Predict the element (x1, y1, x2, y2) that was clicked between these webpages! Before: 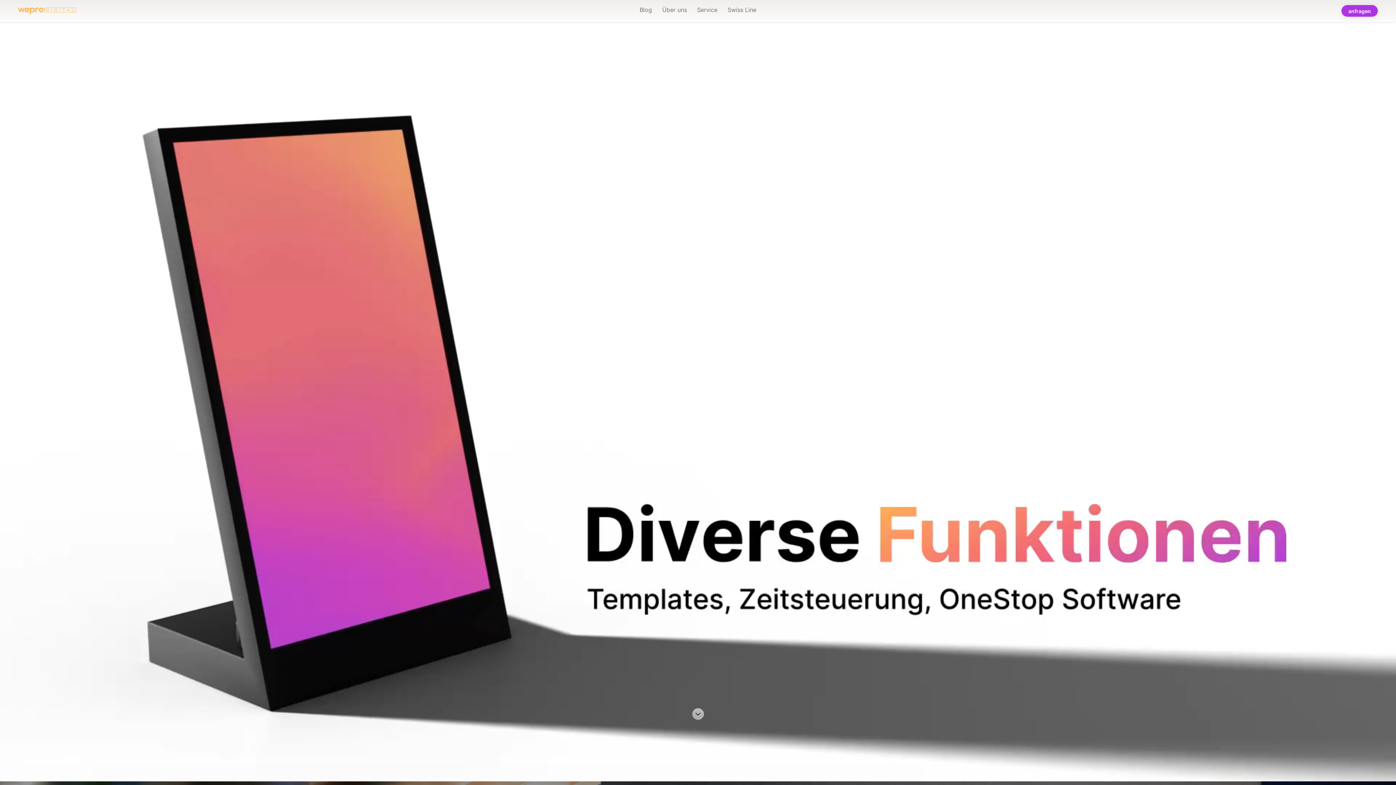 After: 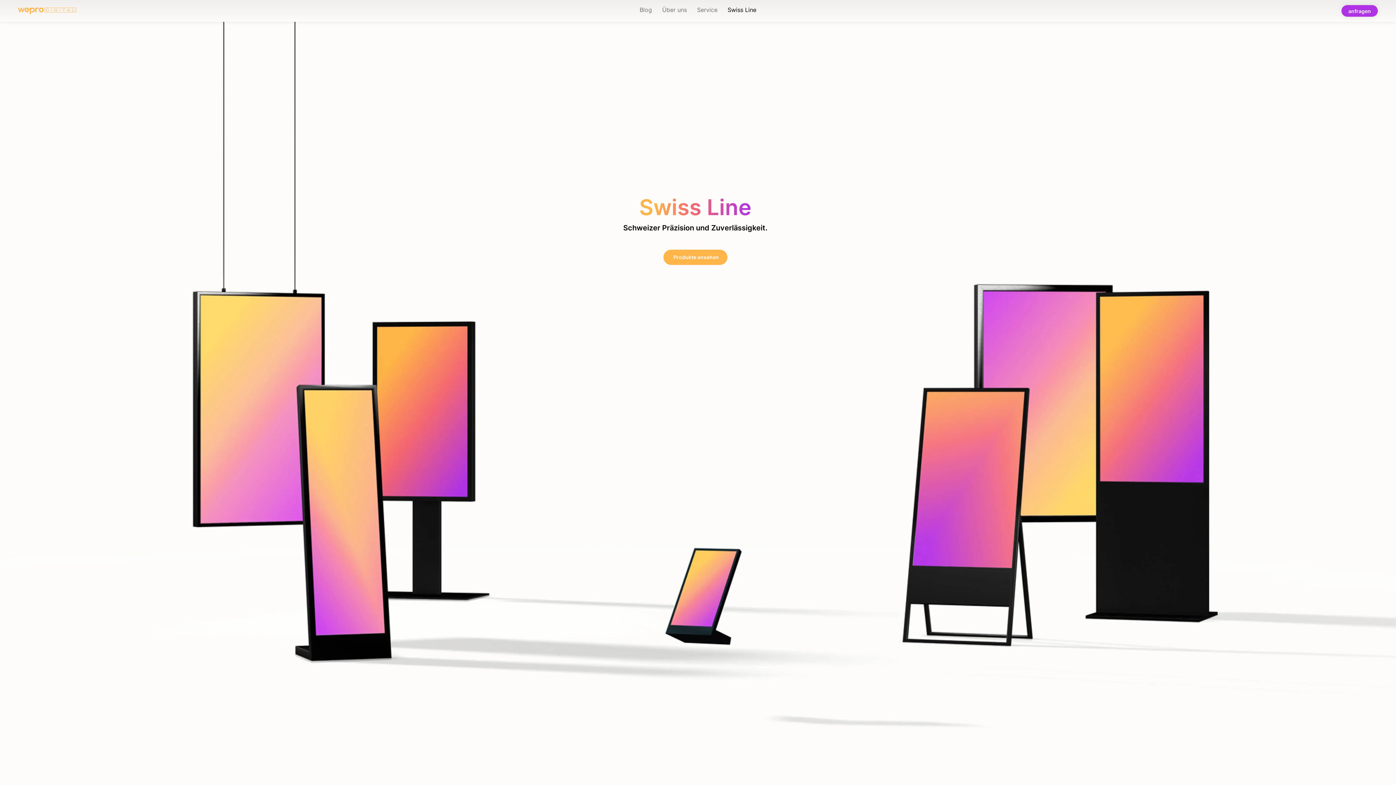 Action: label: Swiss Line bbox: (724, 2, 760, 17)